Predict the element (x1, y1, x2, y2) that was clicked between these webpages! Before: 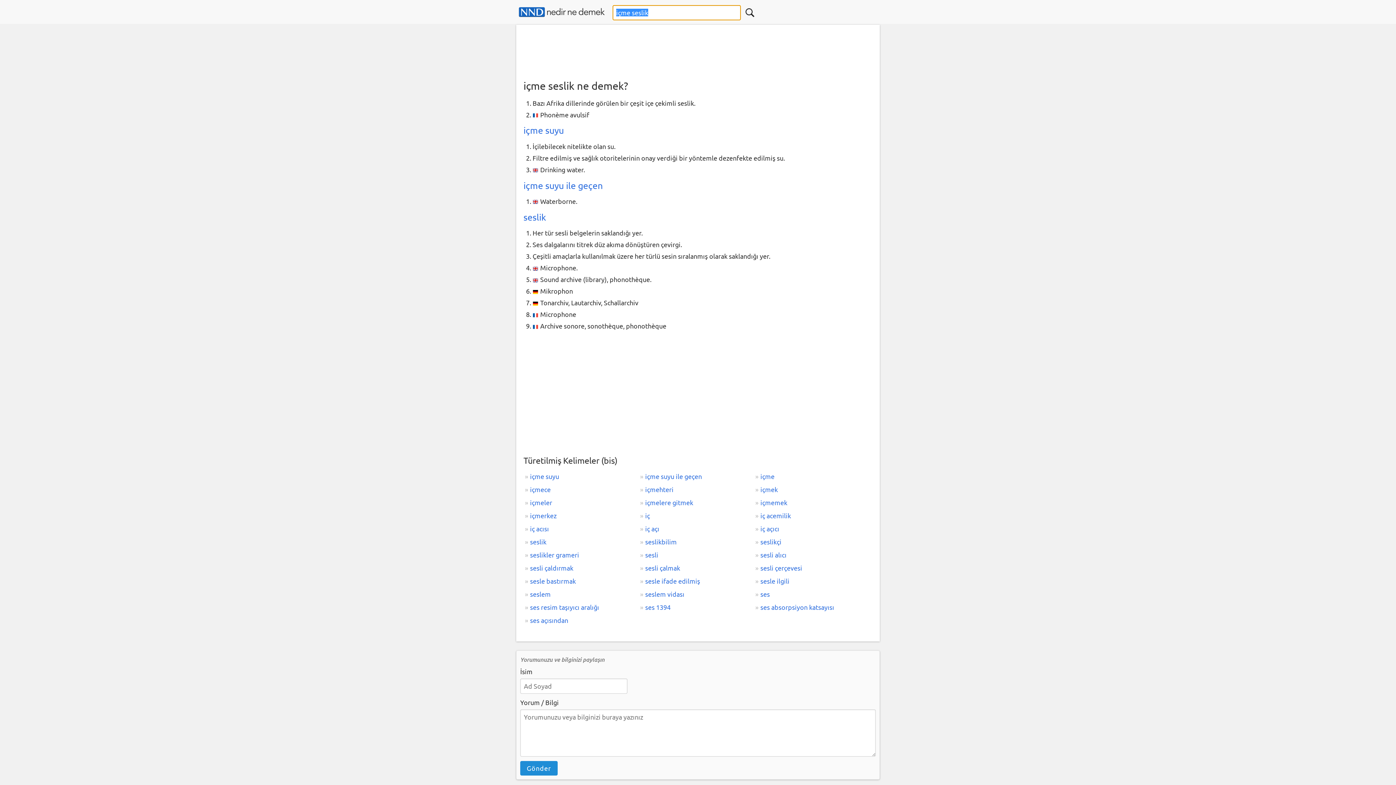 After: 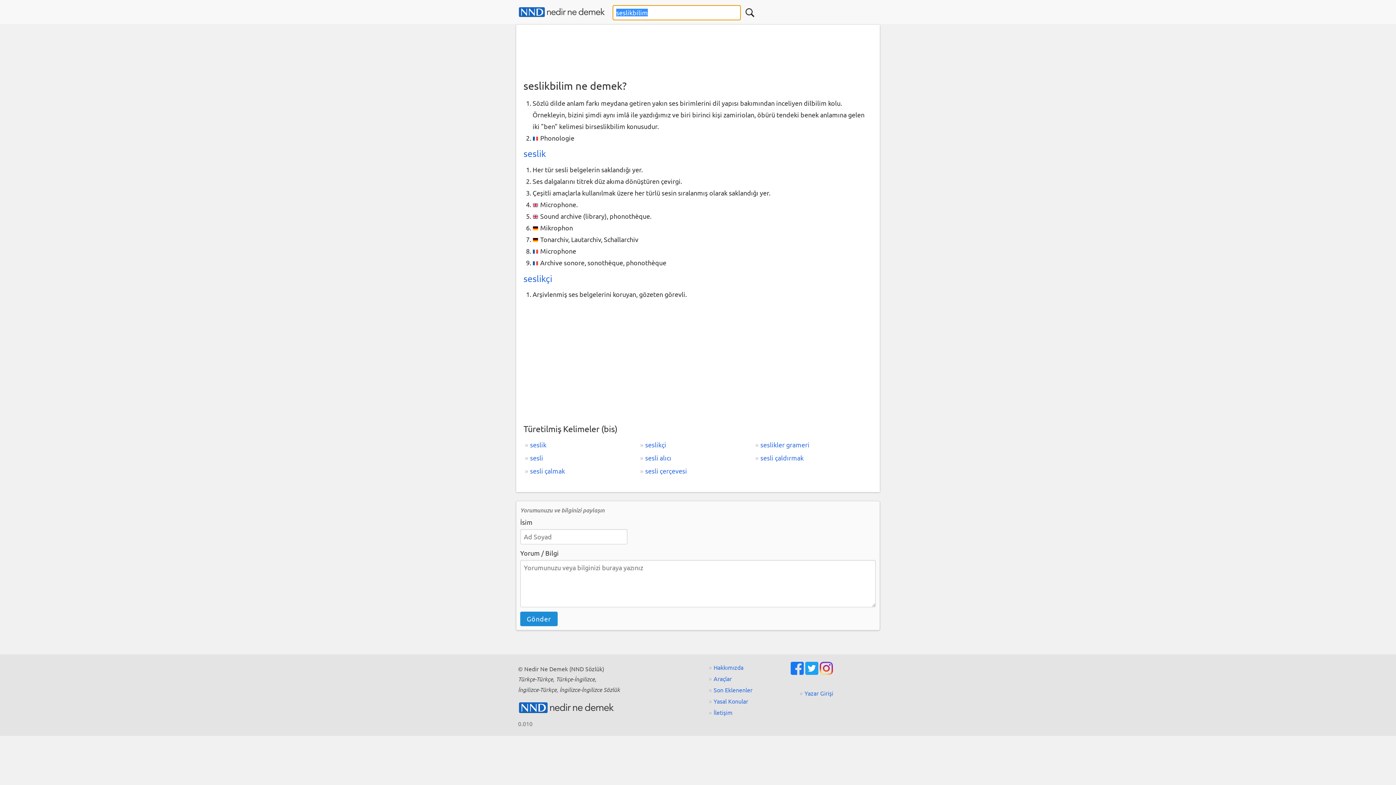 Action: label: seslikbilim bbox: (638, 535, 754, 548)